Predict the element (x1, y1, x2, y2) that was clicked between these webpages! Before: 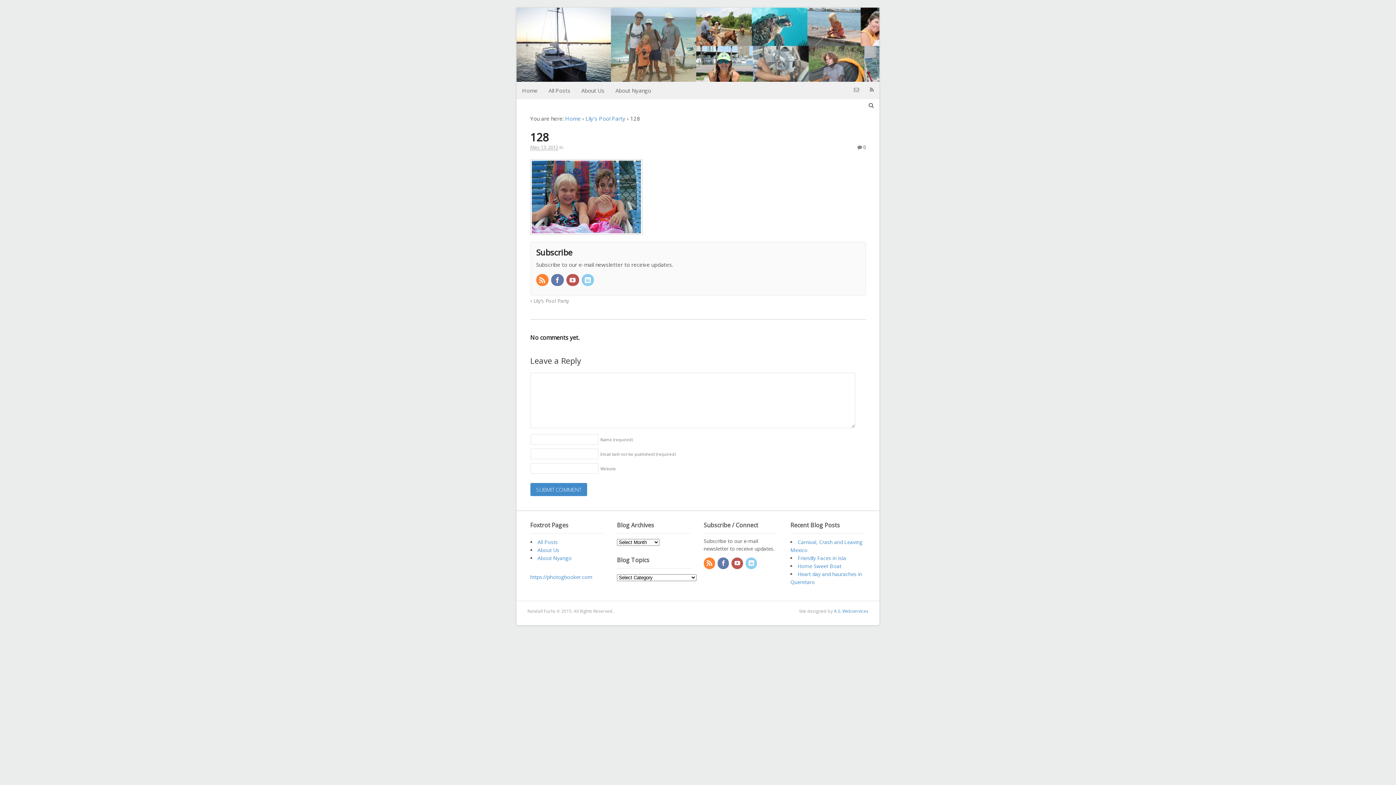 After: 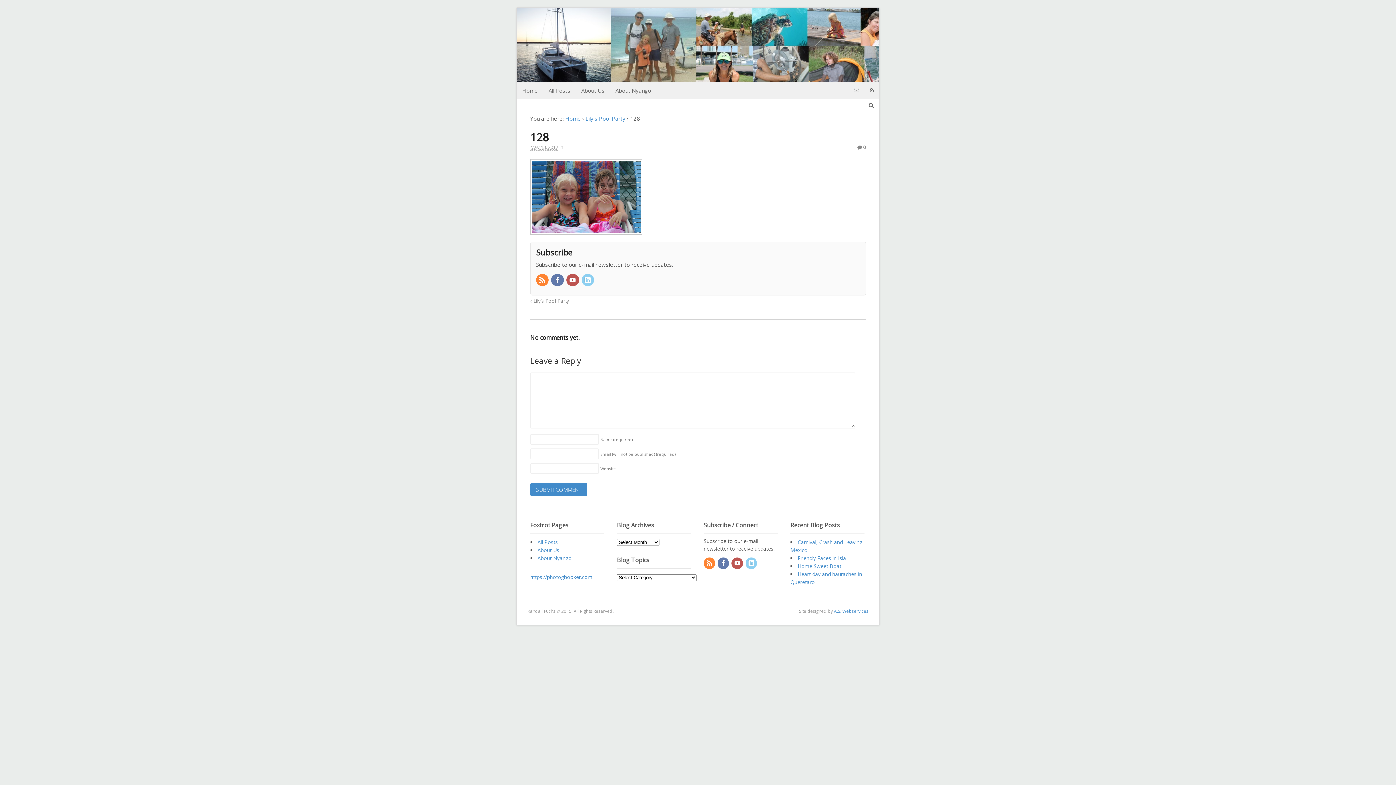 Action: bbox: (530, 226, 642, 234)